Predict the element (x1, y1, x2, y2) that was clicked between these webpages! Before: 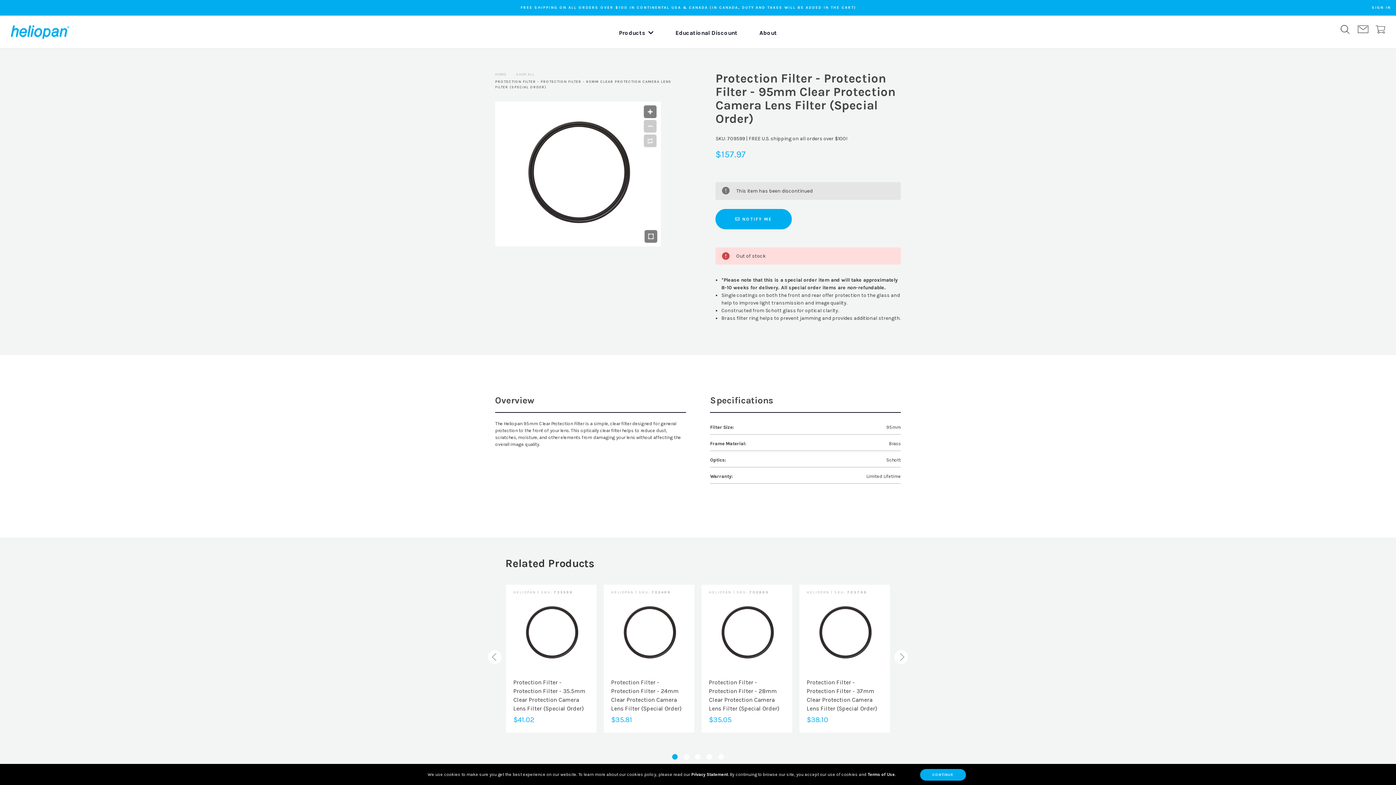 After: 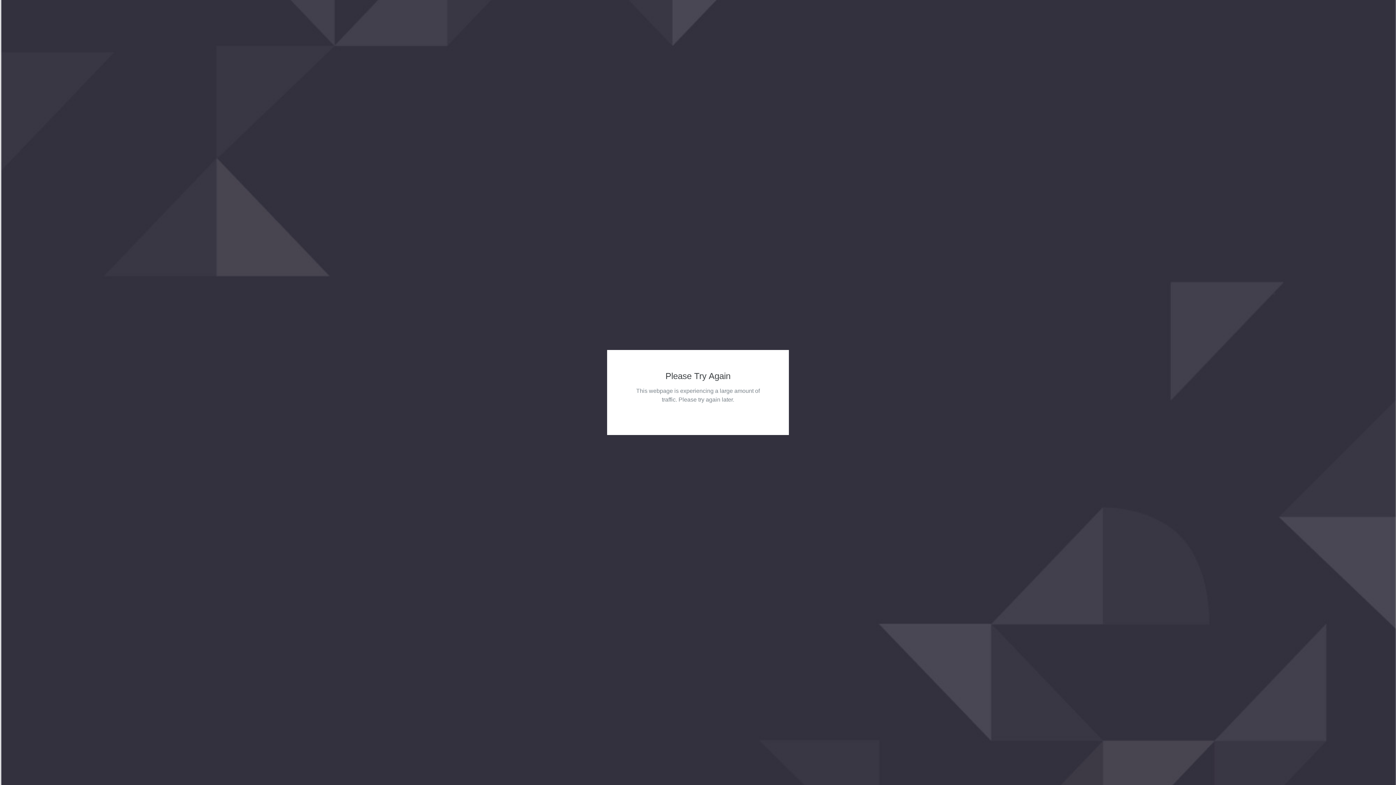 Action: label: SHOP ALL  bbox: (516, 72, 535, 76)